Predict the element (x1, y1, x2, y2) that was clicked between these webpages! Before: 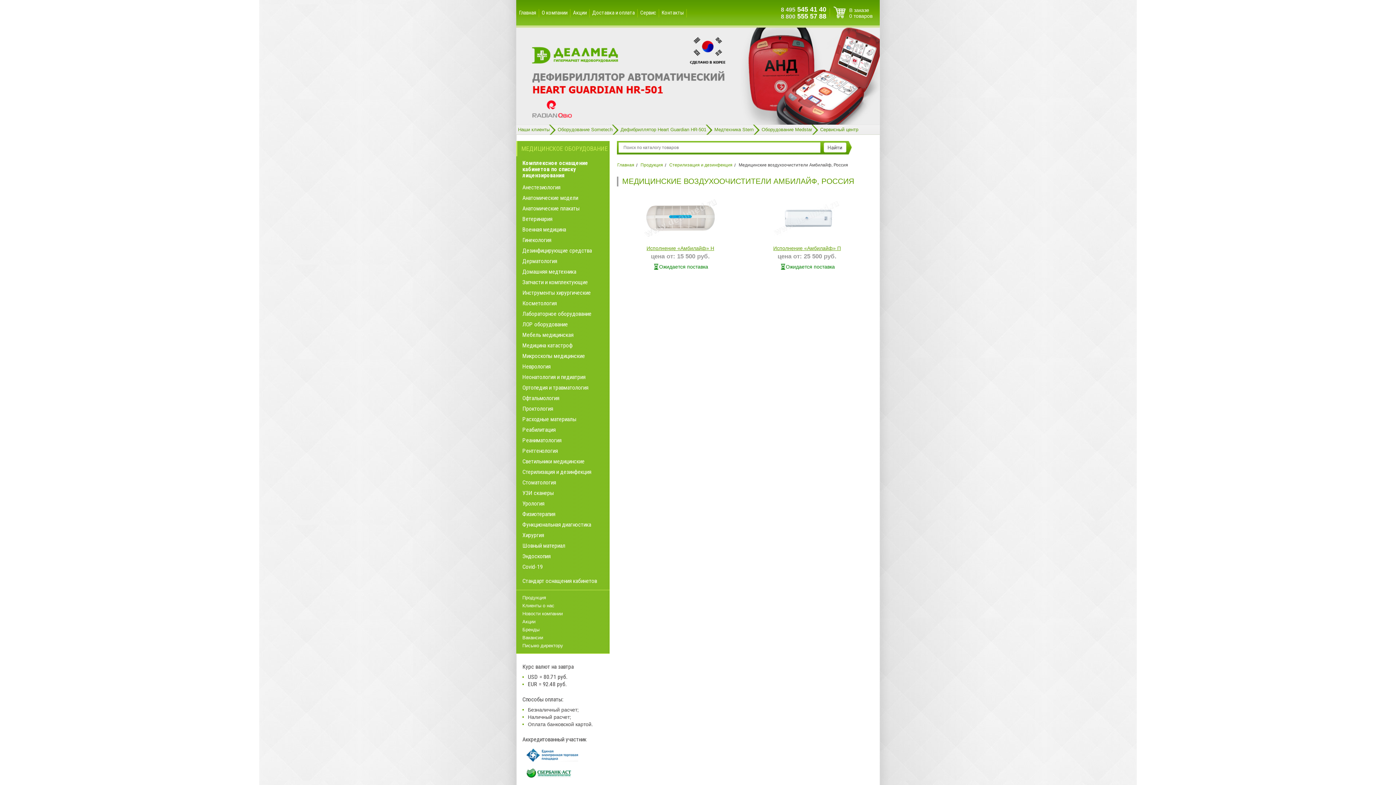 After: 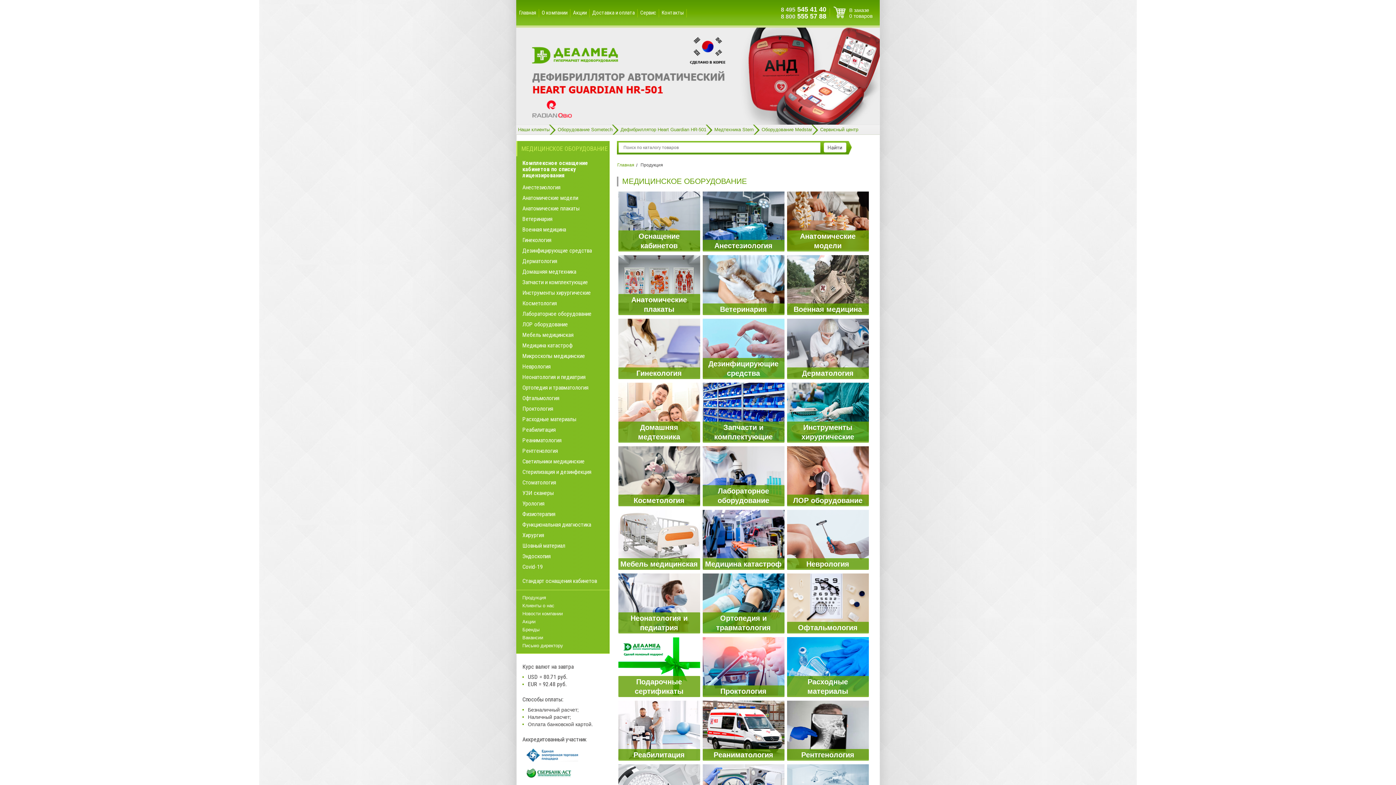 Action: label: Продукция bbox: (512, 594, 609, 602)